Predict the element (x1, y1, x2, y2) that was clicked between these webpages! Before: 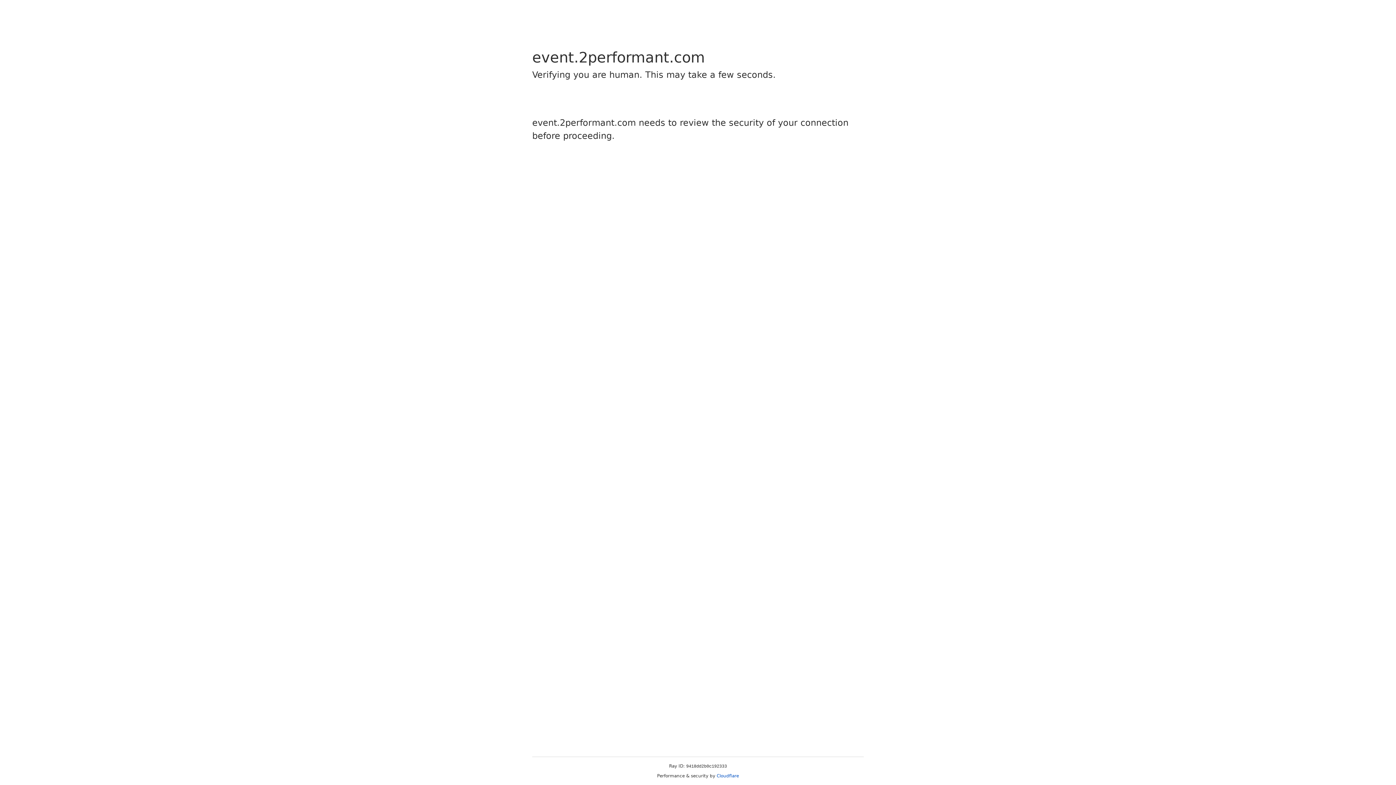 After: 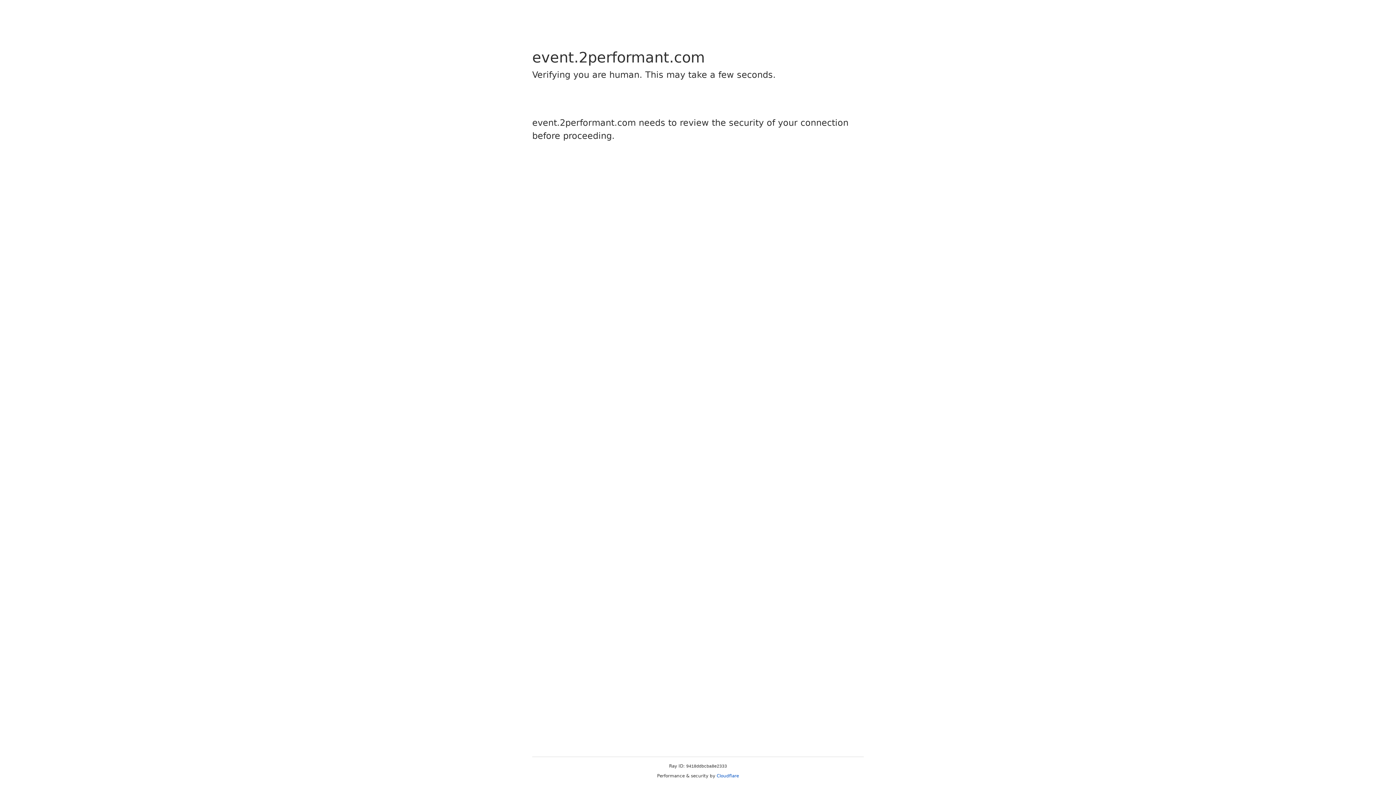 Action: label: Cloudflare bbox: (716, 773, 739, 778)